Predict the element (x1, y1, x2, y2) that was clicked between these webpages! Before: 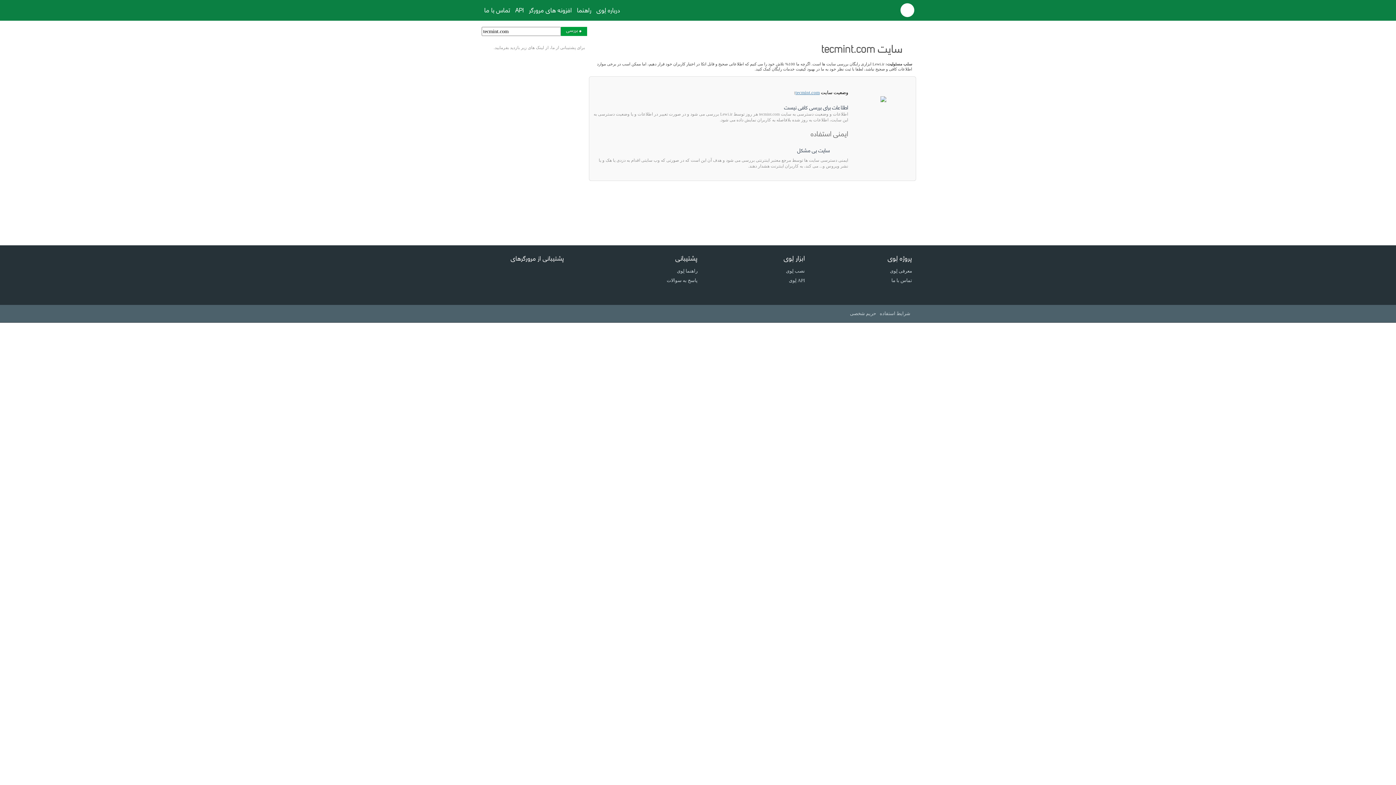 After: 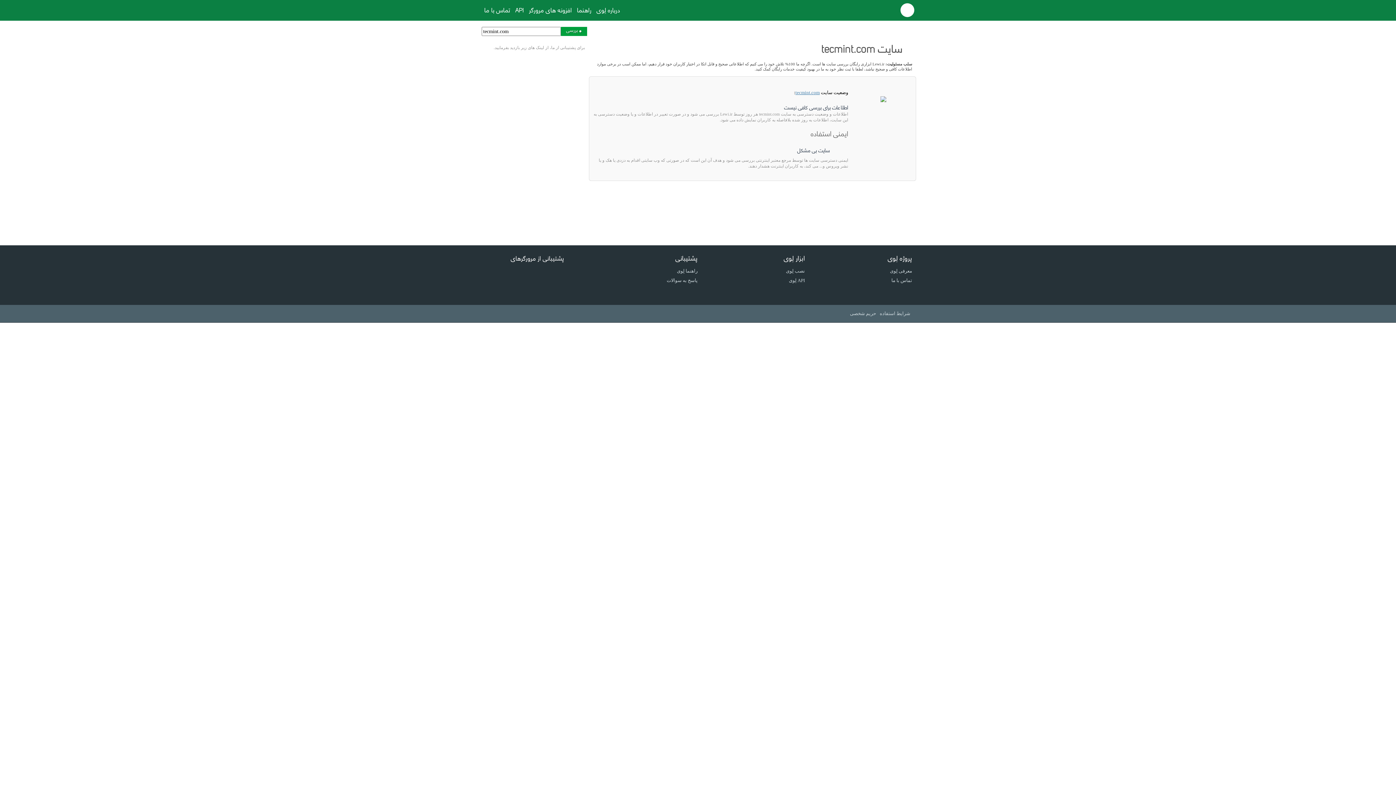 Action: bbox: (561, 27, 587, 32) label: ●بررسی